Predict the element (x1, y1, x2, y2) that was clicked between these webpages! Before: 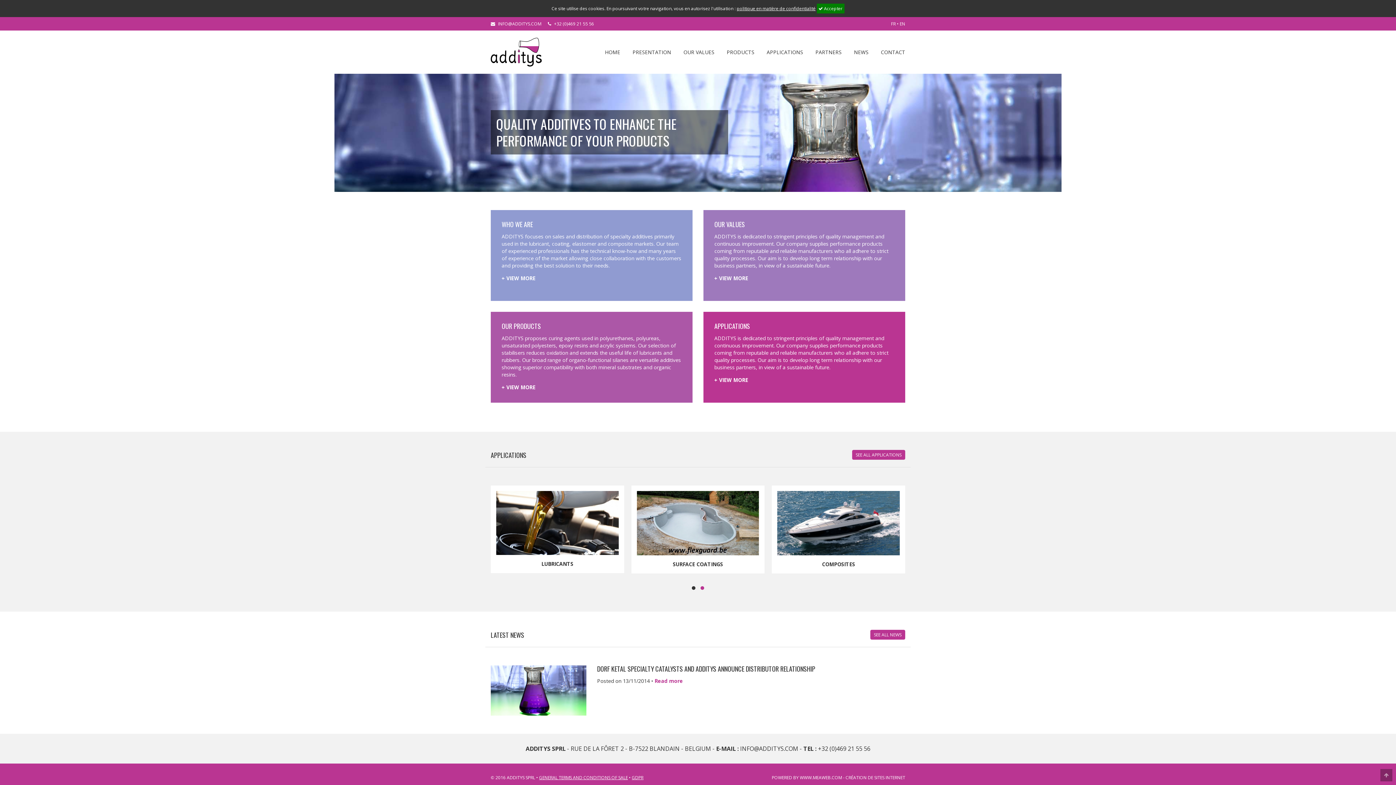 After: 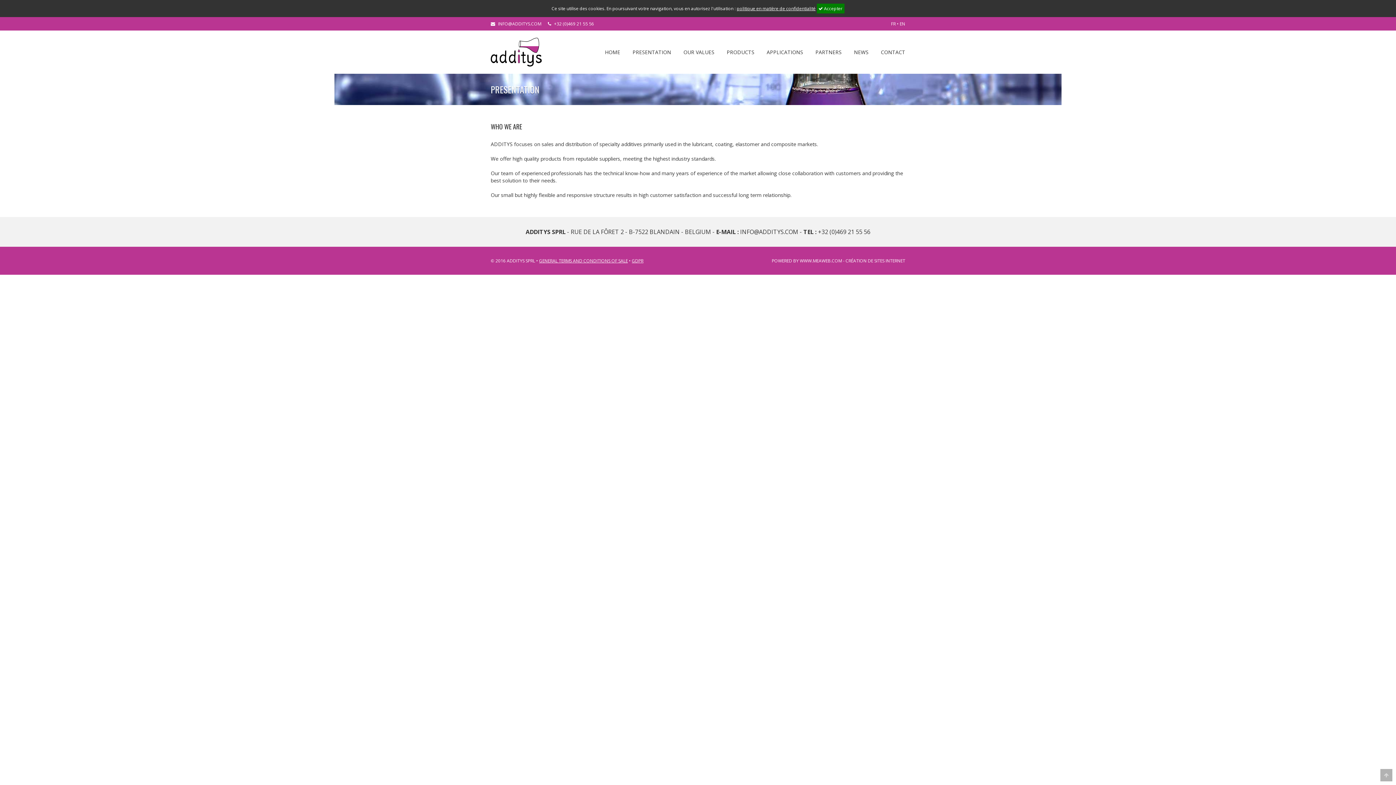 Action: label: PRESENTATION bbox: (632, 48, 671, 55)